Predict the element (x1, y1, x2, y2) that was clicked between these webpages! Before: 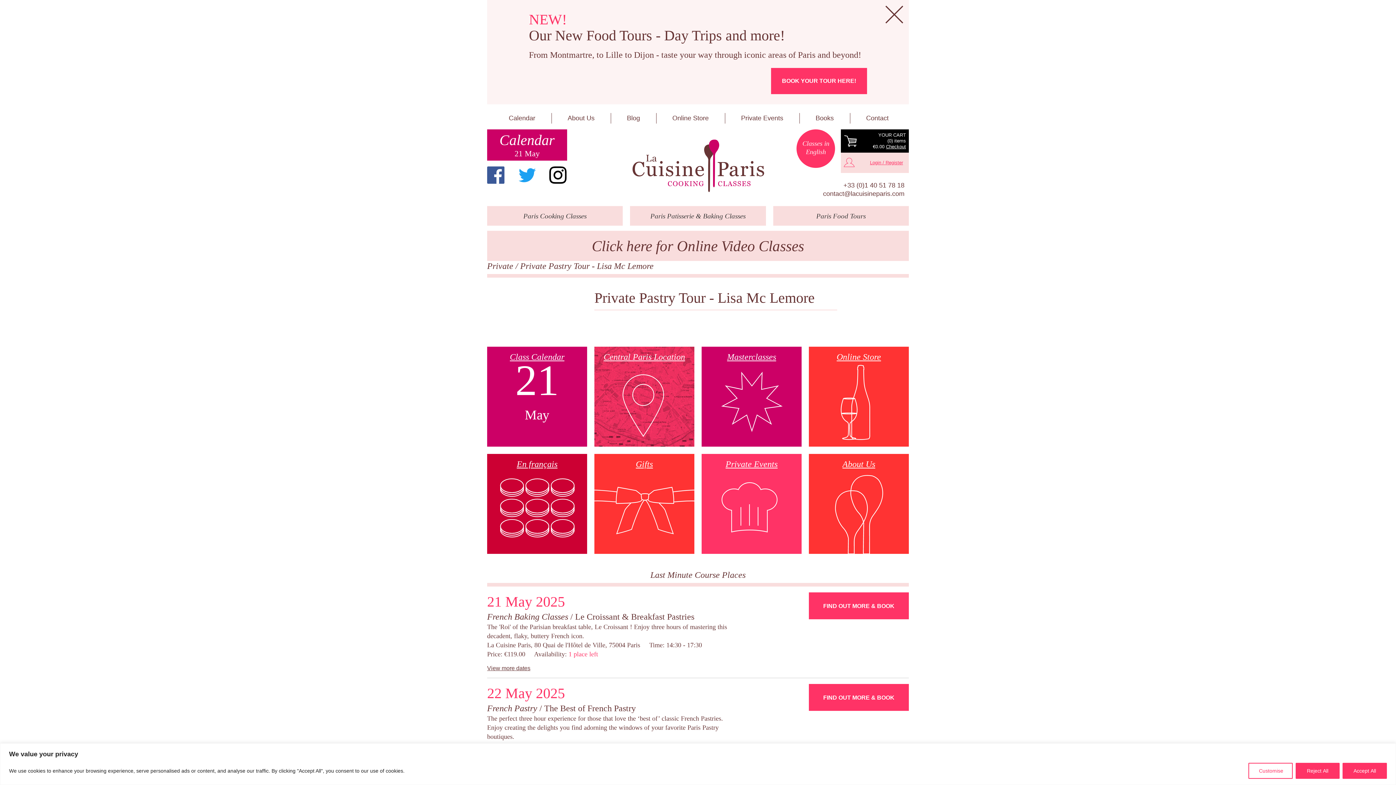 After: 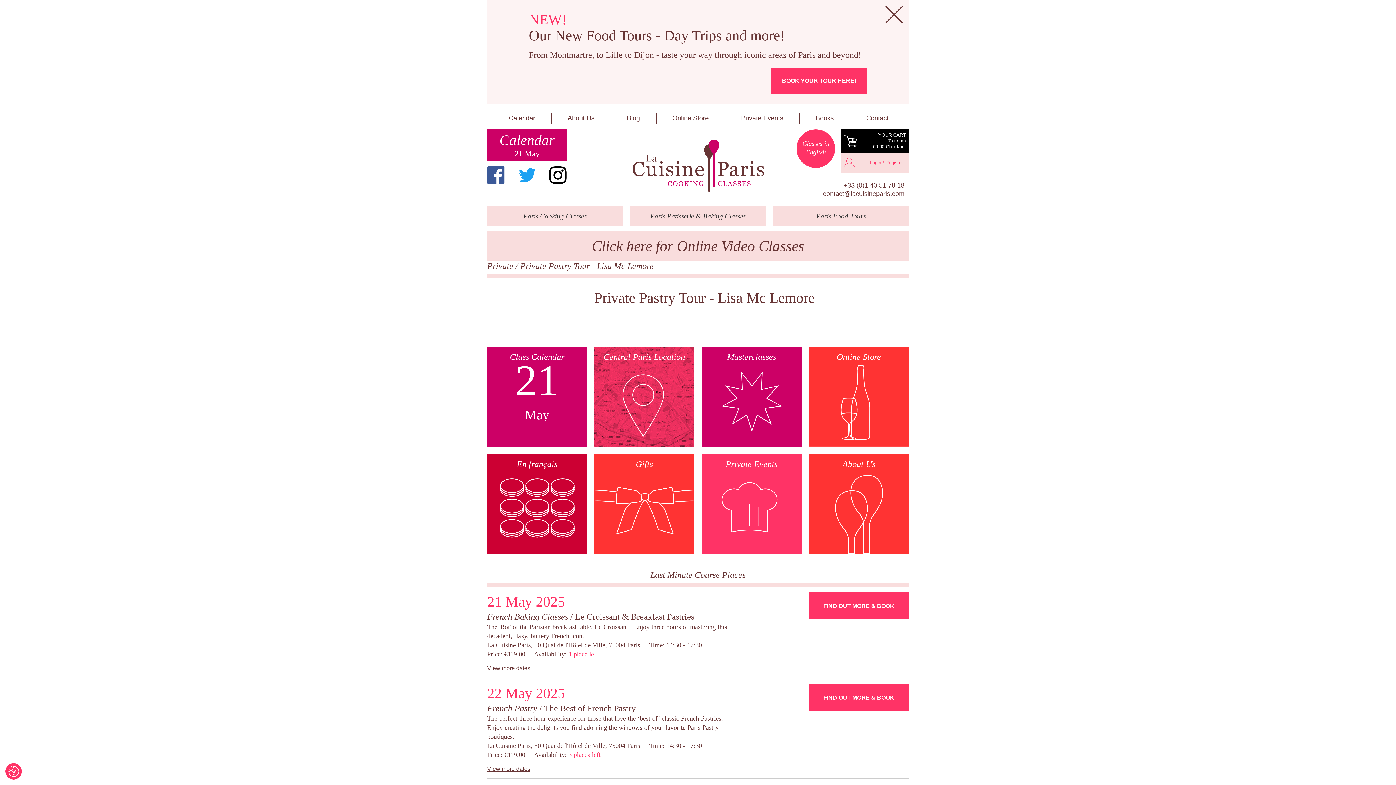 Action: bbox: (1343, 763, 1387, 779) label: Accept All